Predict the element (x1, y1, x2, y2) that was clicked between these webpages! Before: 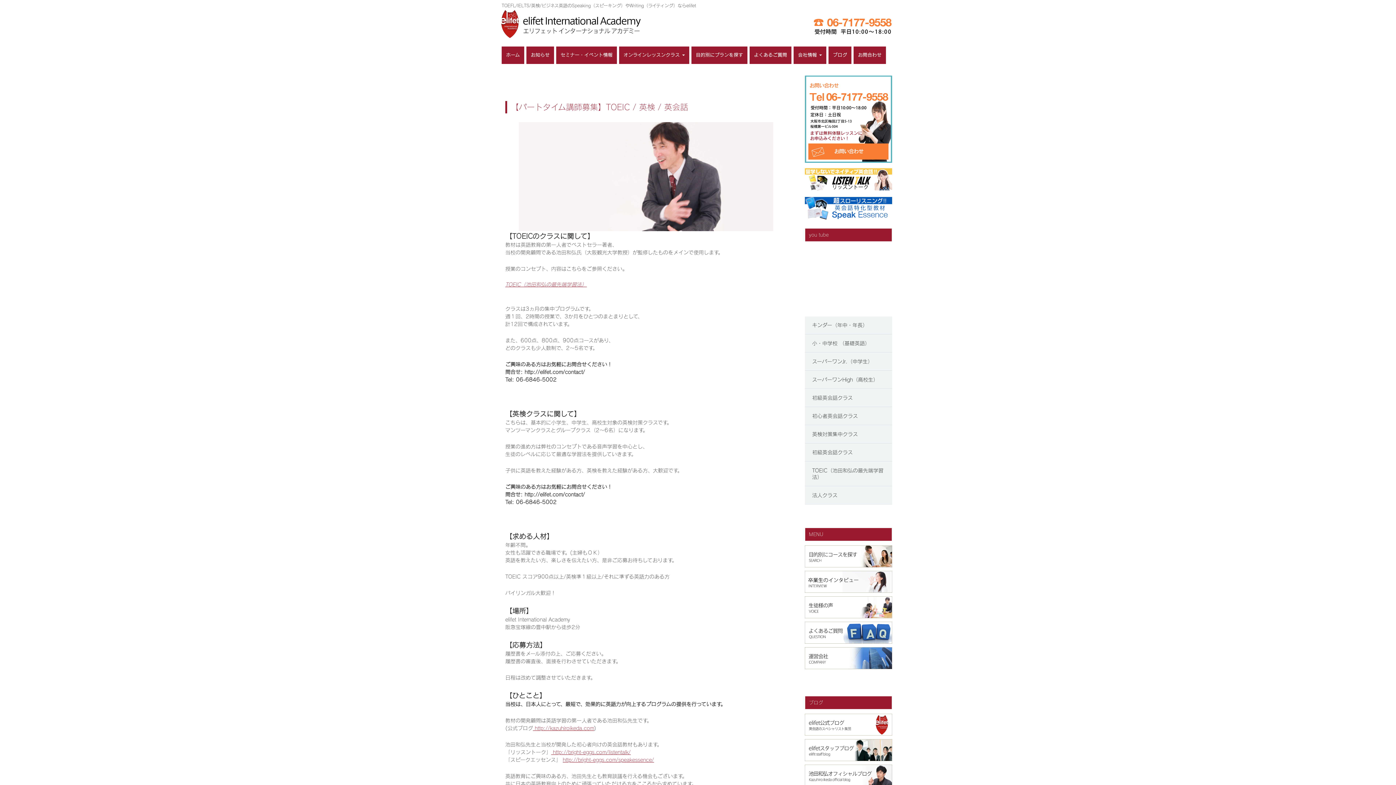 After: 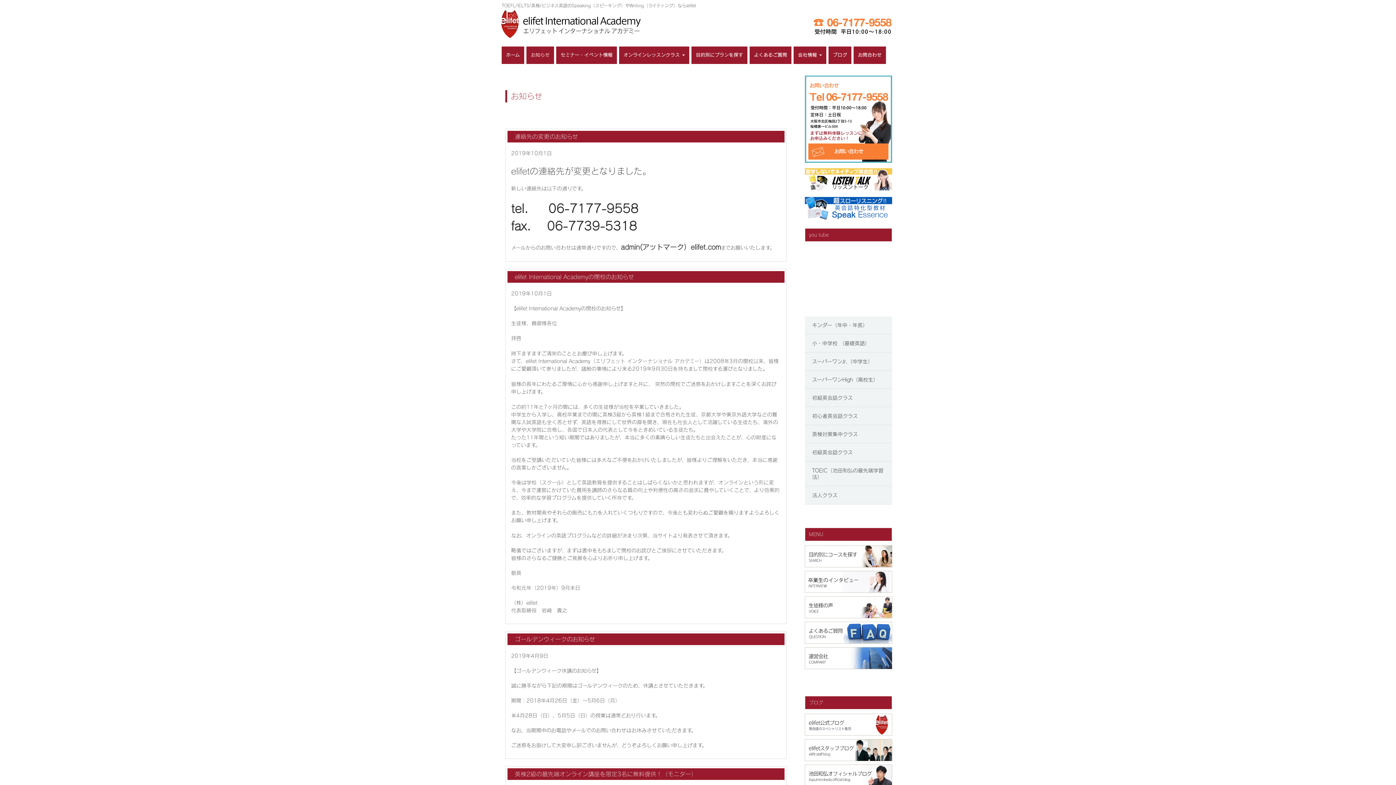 Action: bbox: (526, 46, 554, 63) label: お知らせ